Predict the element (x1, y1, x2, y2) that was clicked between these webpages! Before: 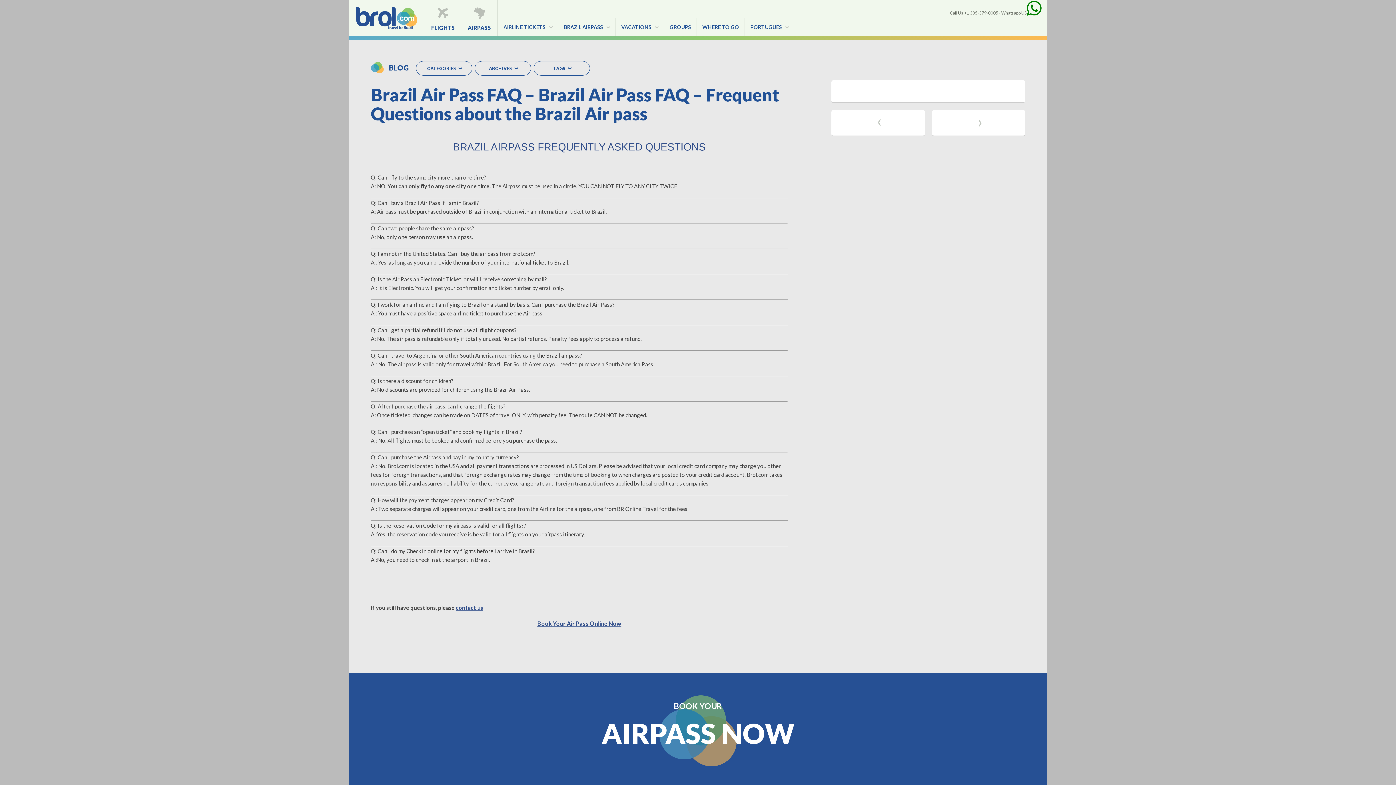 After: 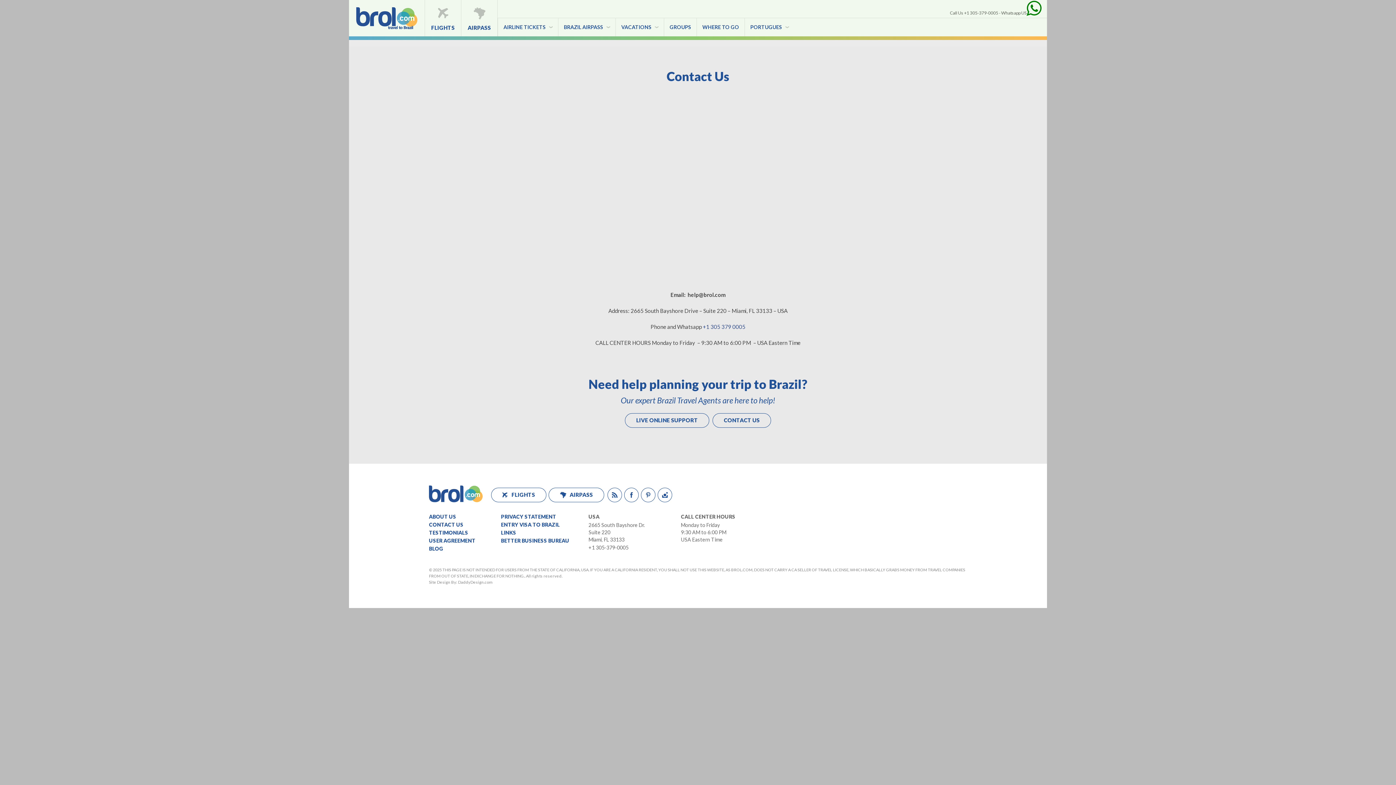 Action: label: contact us bbox: (456, 604, 483, 611)